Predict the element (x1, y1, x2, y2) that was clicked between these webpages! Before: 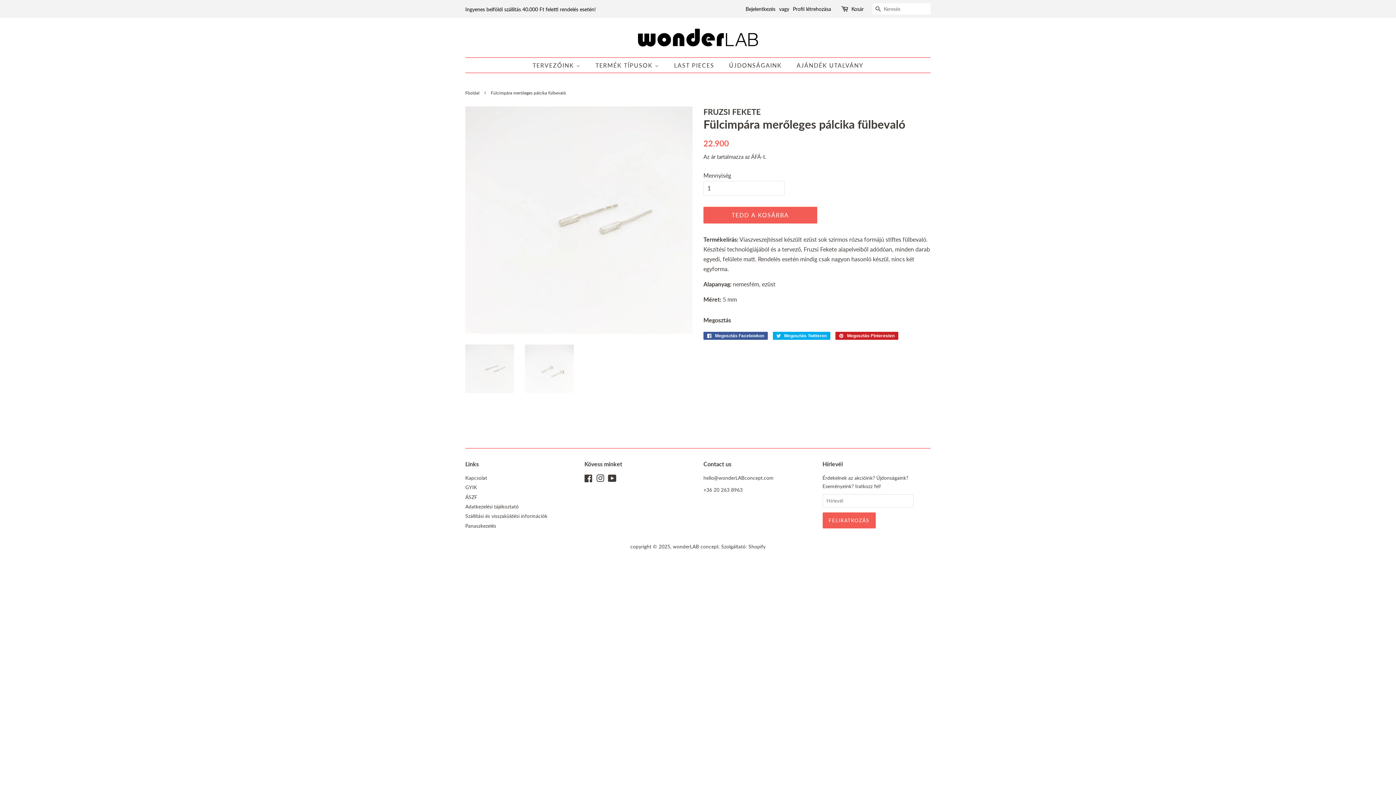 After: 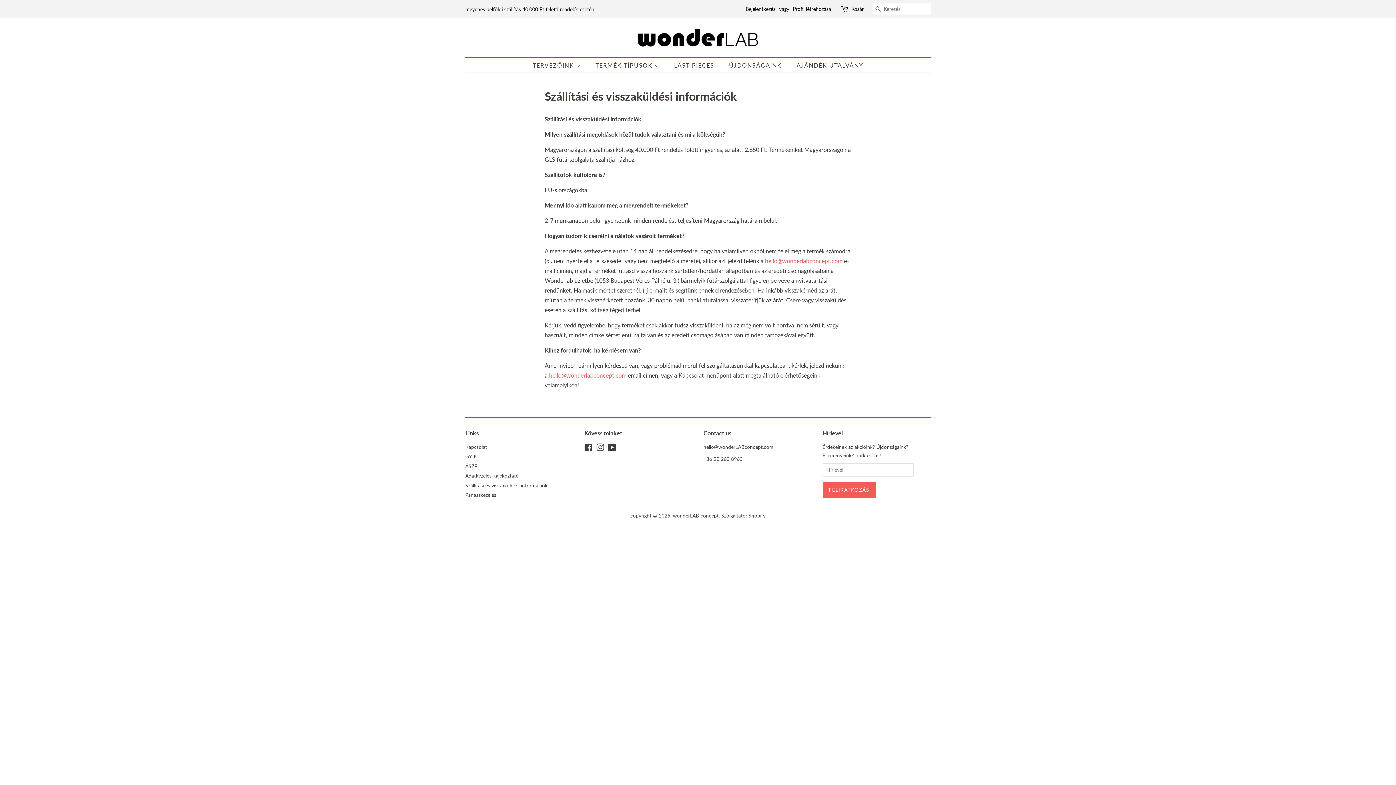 Action: label: Ingyenes belföldi szállítás 40.000 Ft feletti rendelés esetén! bbox: (465, 6, 596, 12)